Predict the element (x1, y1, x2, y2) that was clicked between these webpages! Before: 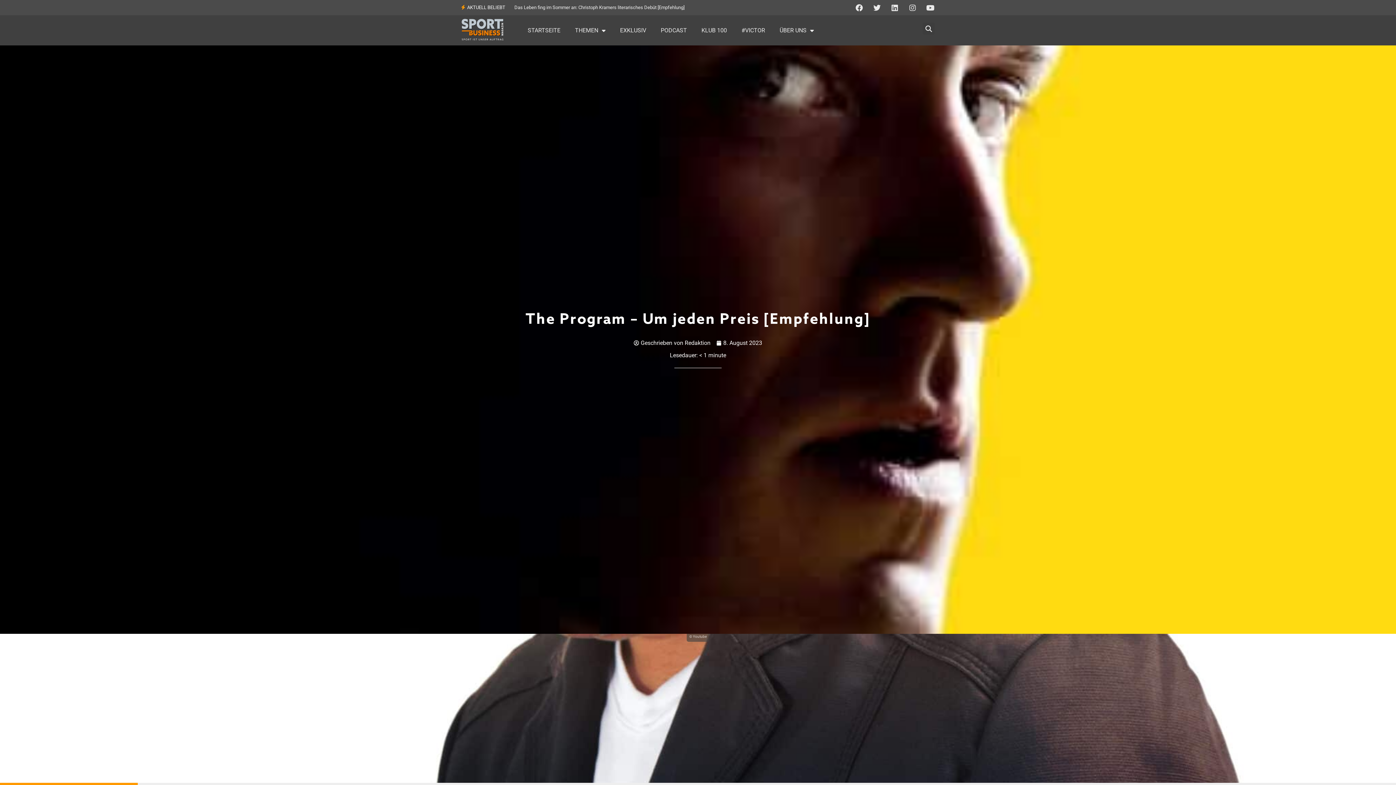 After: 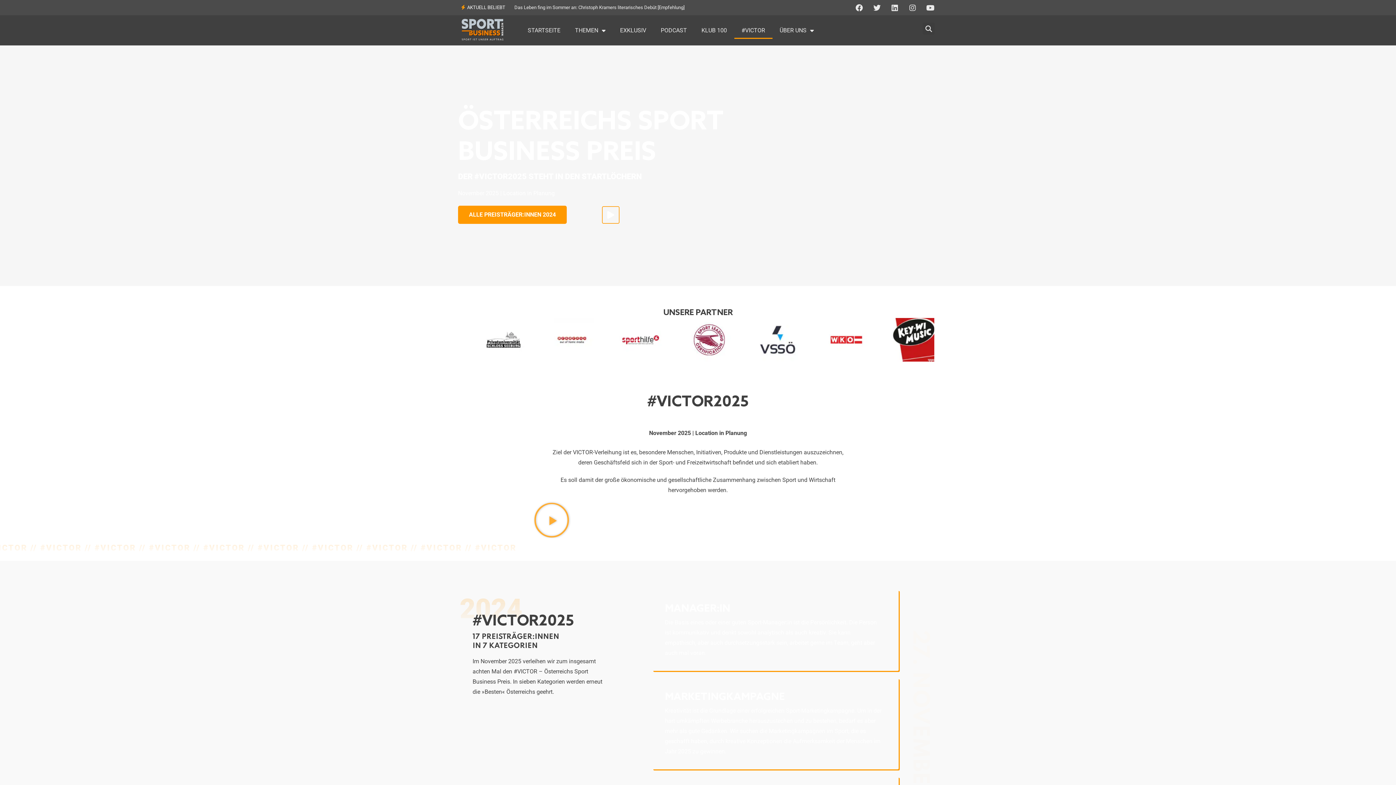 Action: bbox: (734, 22, 772, 38) label: #VICTOR